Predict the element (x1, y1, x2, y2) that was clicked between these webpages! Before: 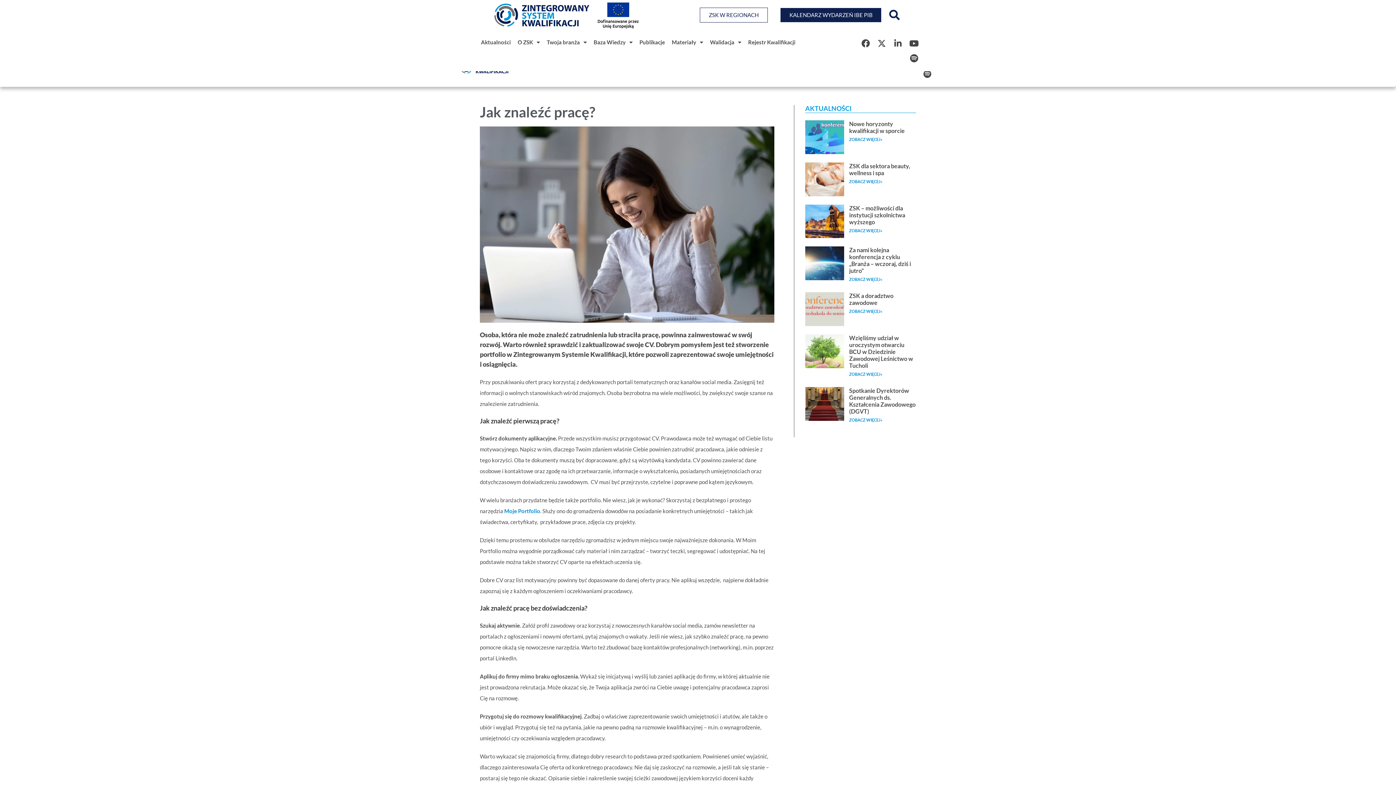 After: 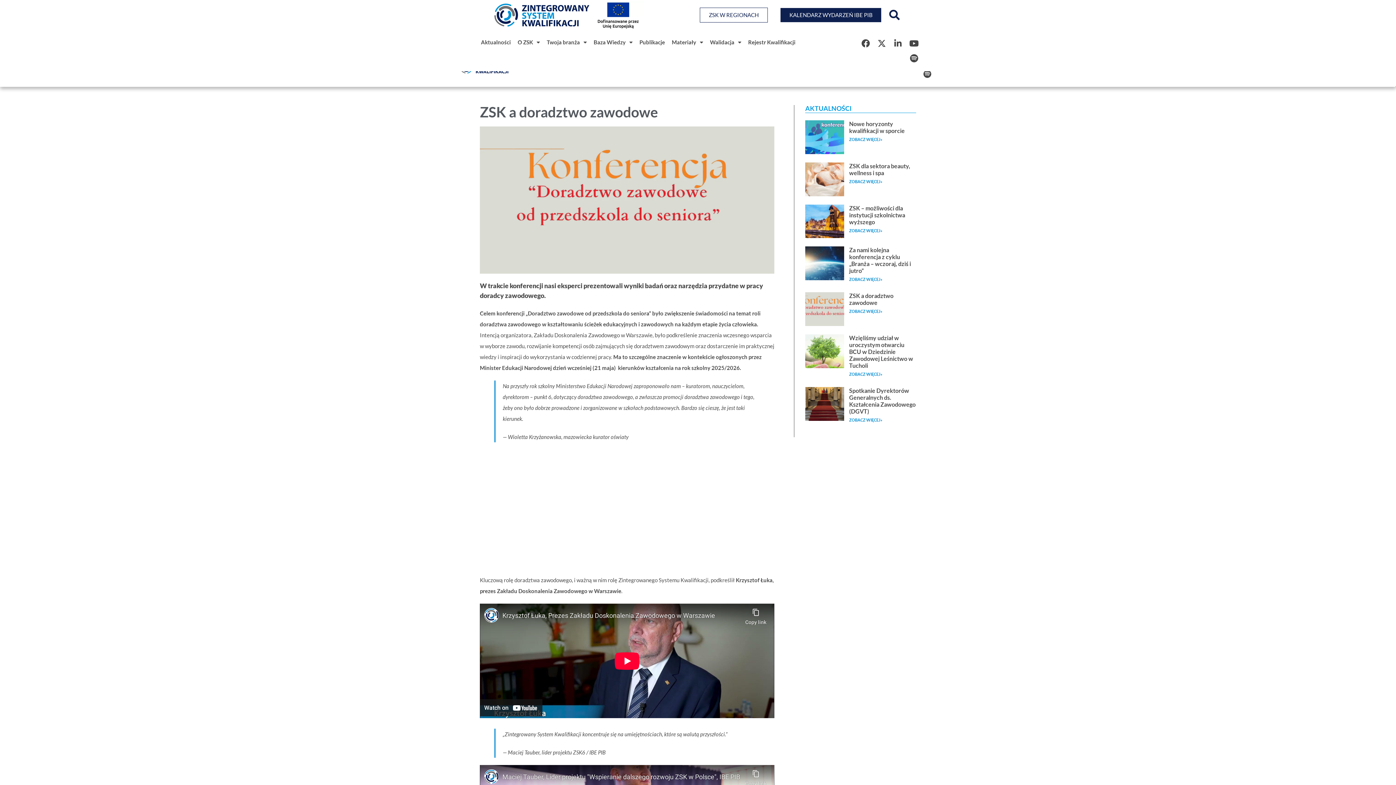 Action: bbox: (805, 292, 844, 326)